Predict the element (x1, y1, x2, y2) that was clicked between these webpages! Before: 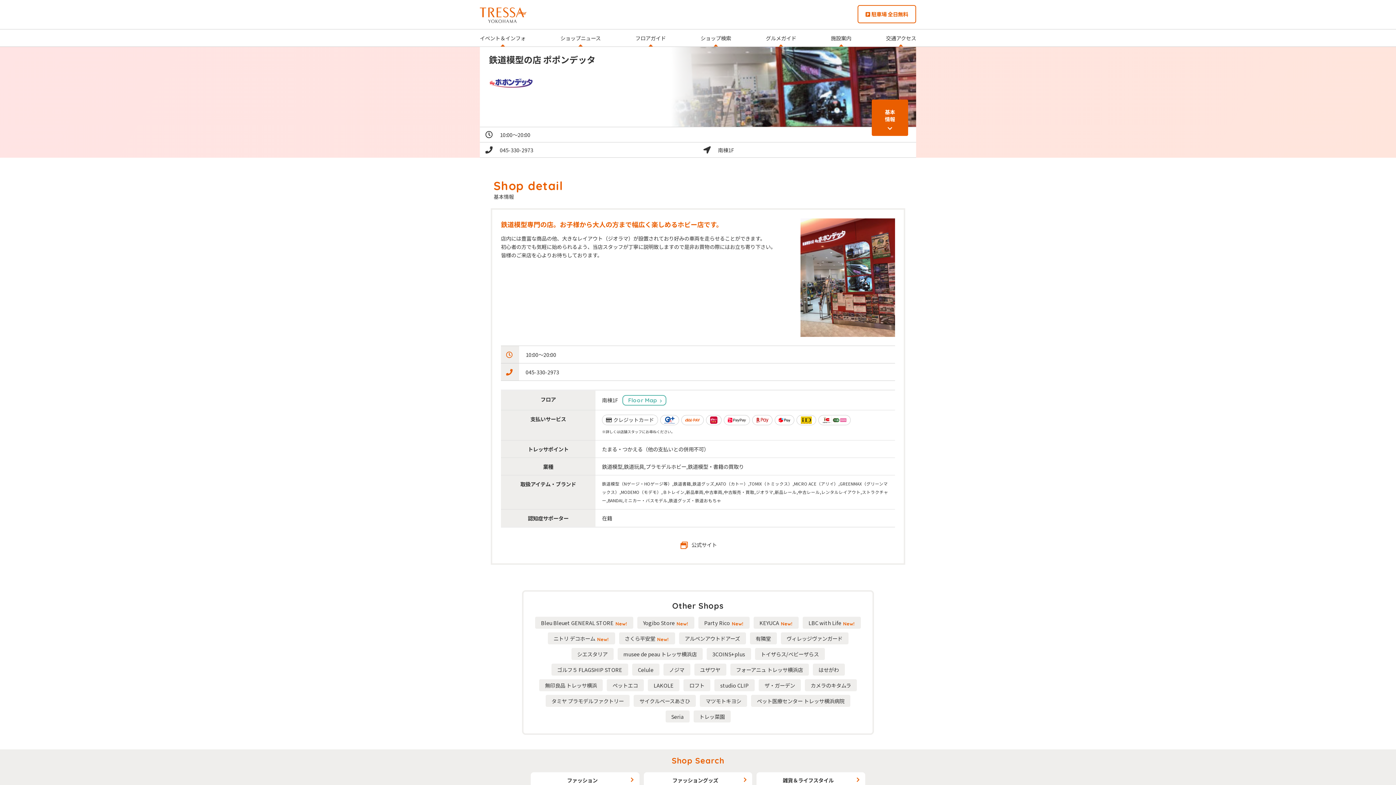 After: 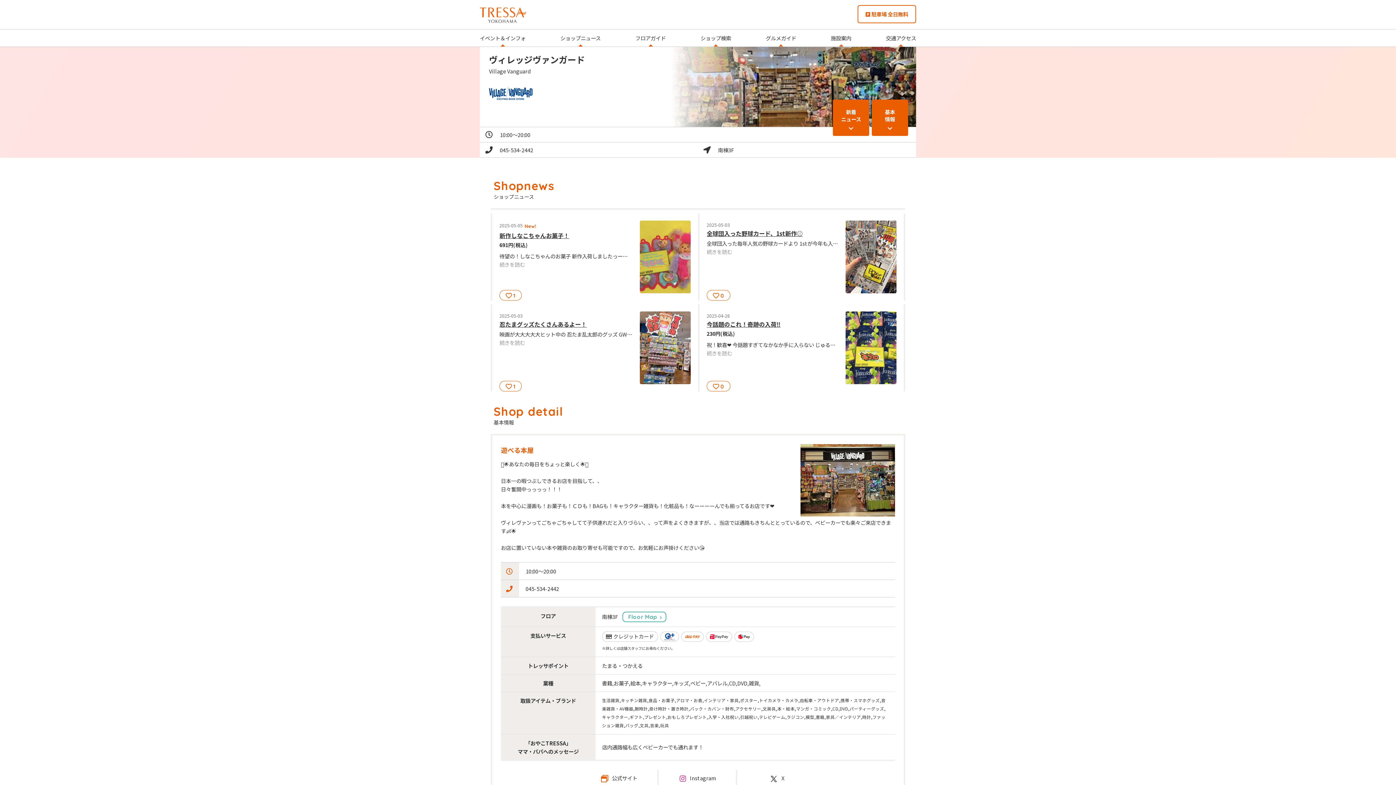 Action: label: ヴィレッジヴァンガード bbox: (780, 632, 848, 644)